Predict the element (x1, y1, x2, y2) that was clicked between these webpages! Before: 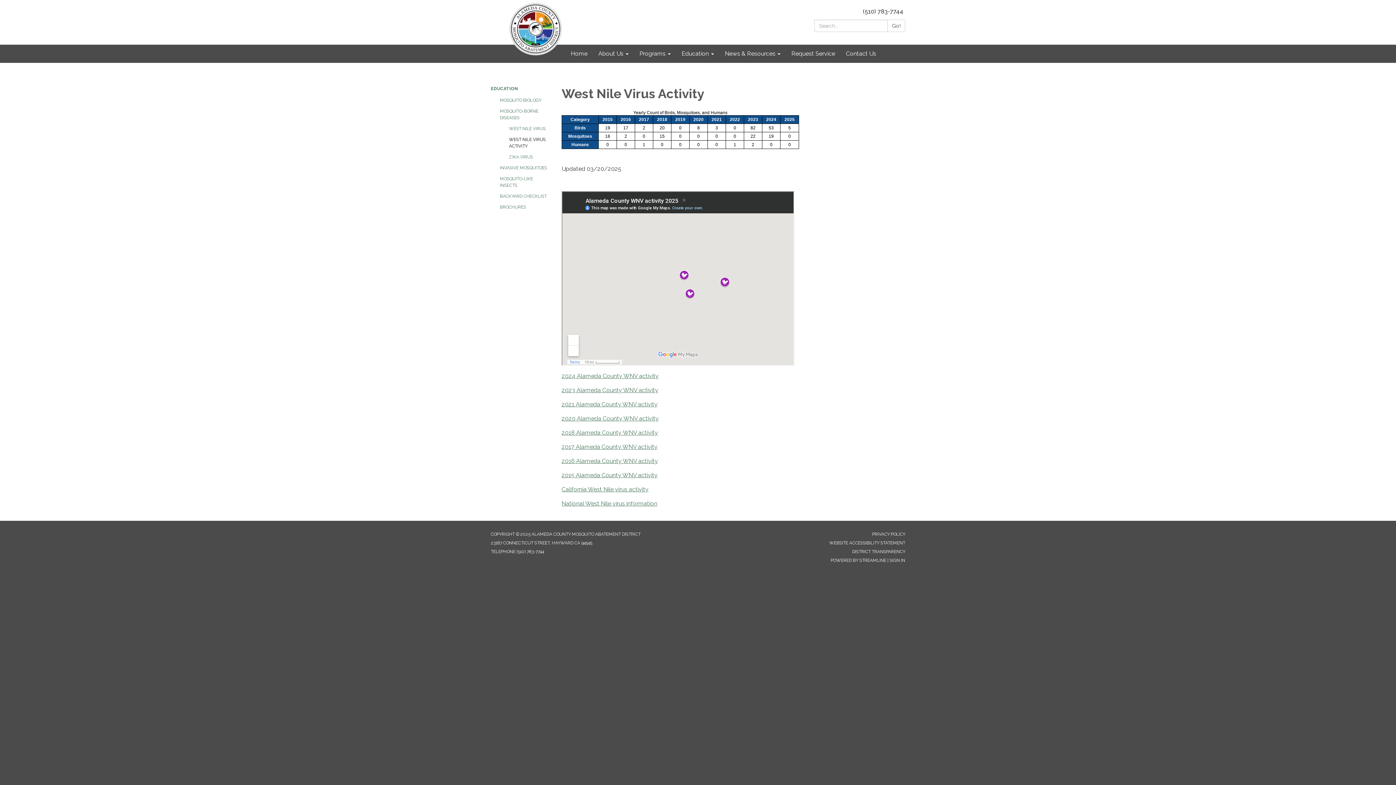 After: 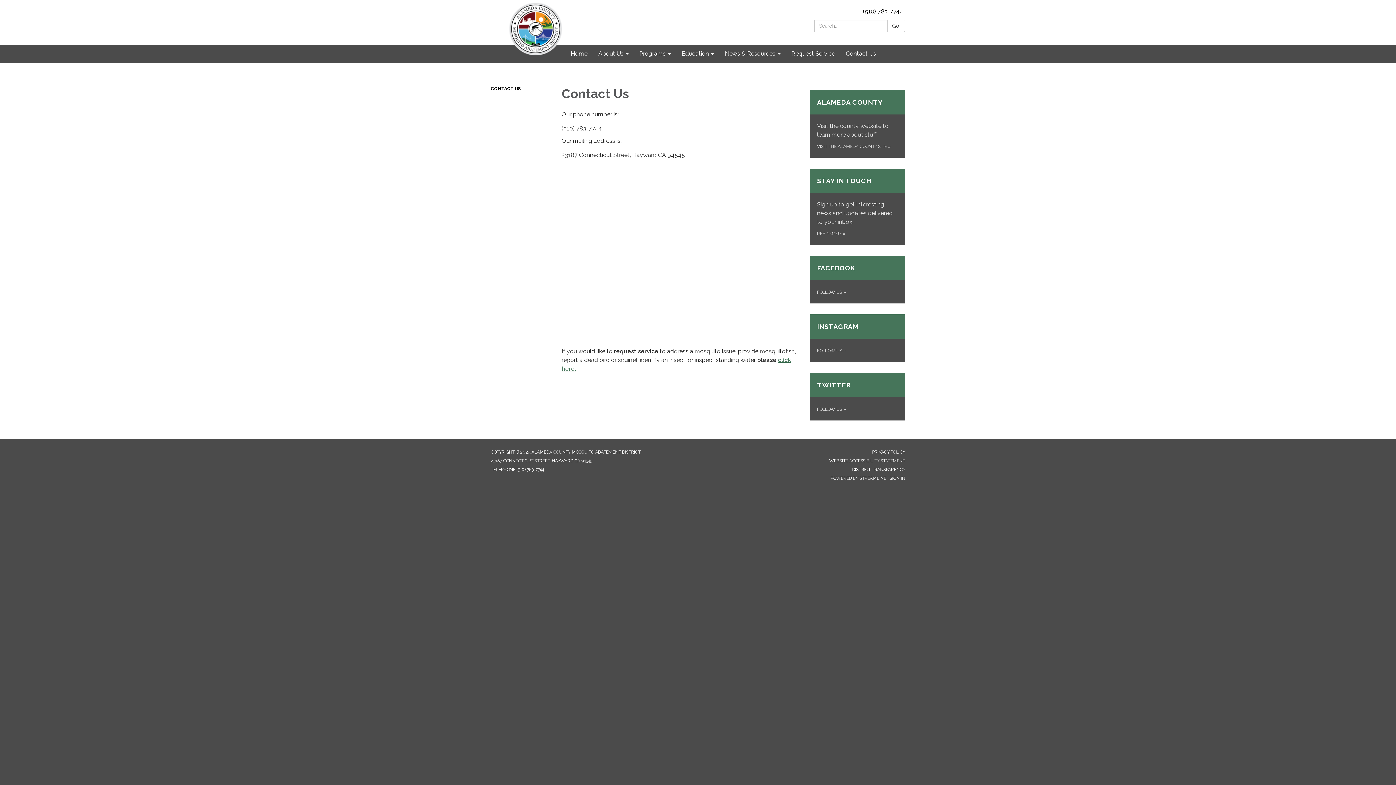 Action: label: (510) 783-7744 bbox: (857, 8, 909, 14)